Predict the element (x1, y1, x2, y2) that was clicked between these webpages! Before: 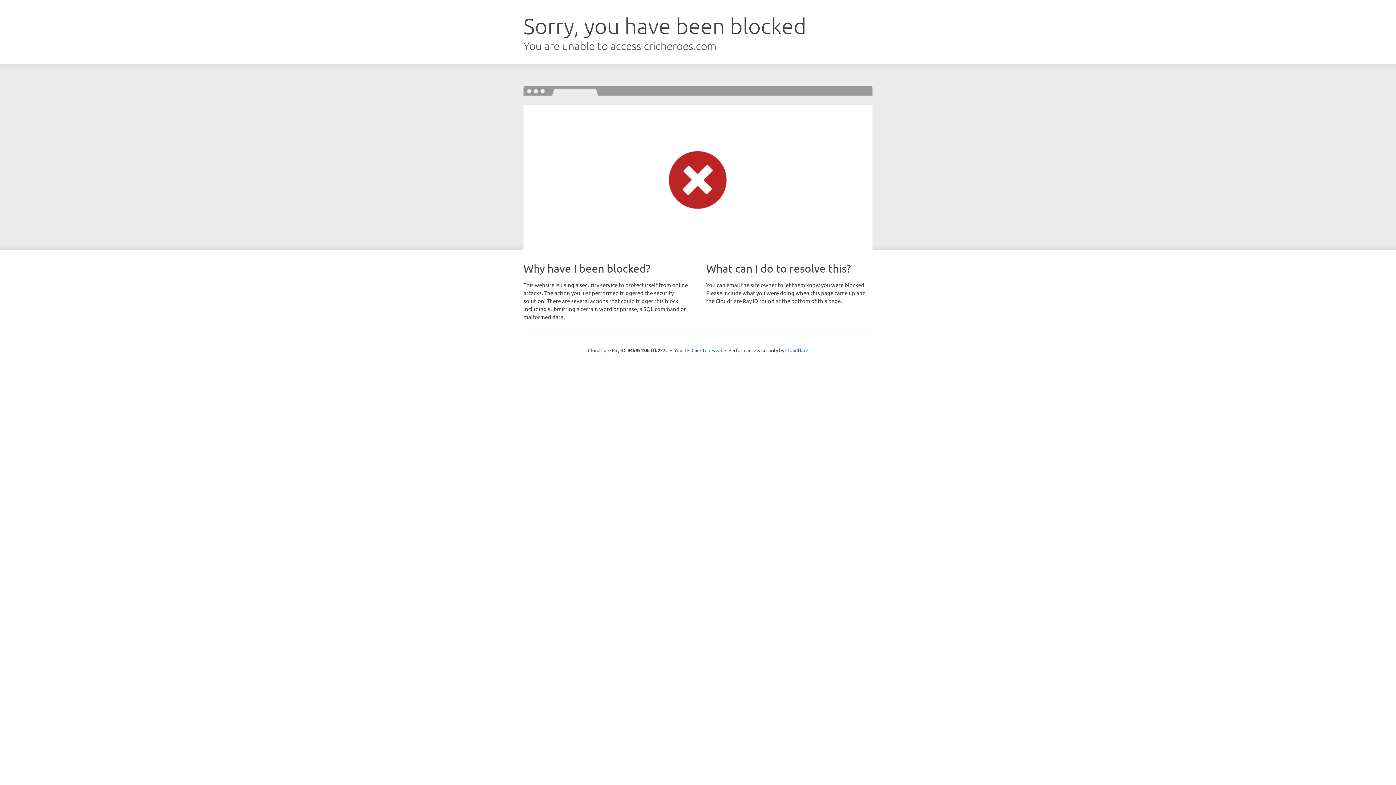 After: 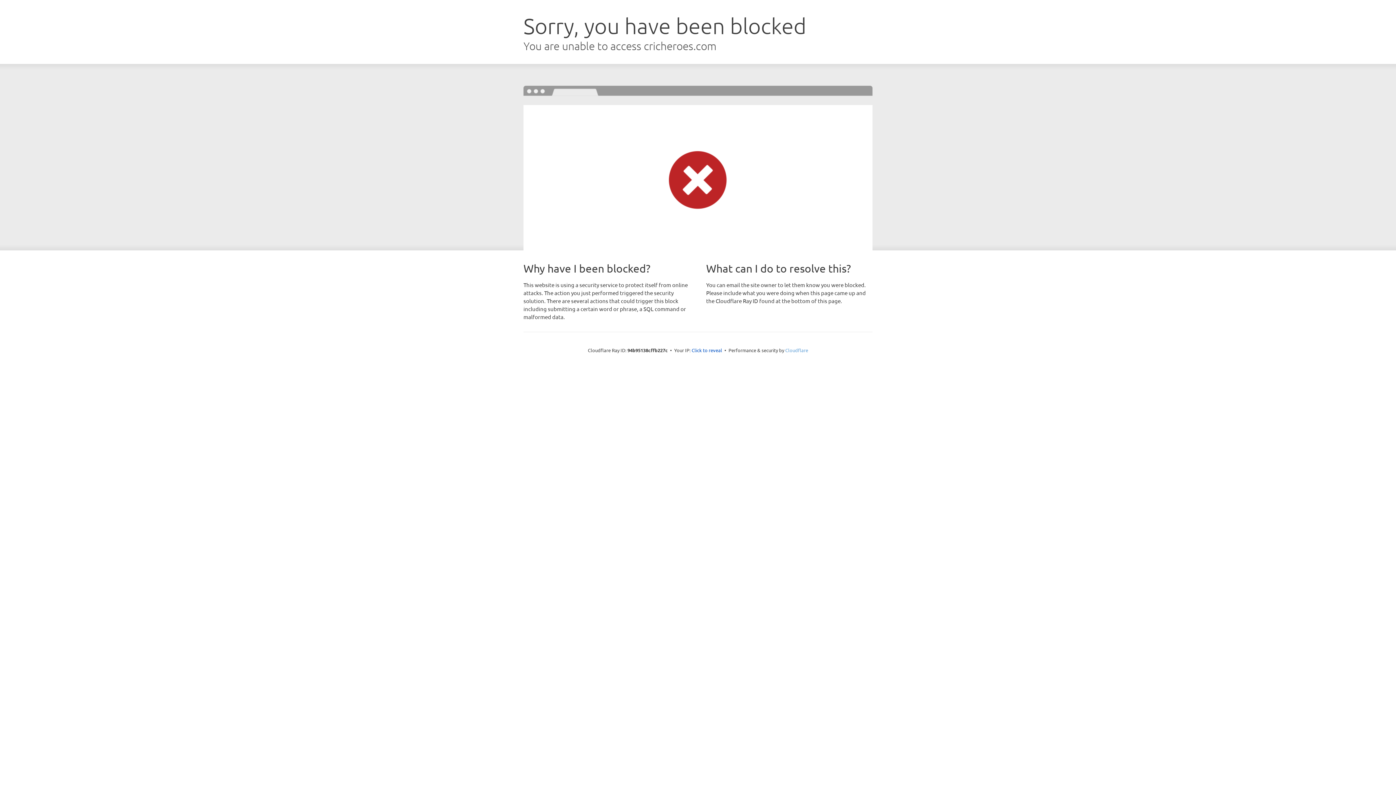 Action: bbox: (785, 347, 808, 353) label: Cloudflare